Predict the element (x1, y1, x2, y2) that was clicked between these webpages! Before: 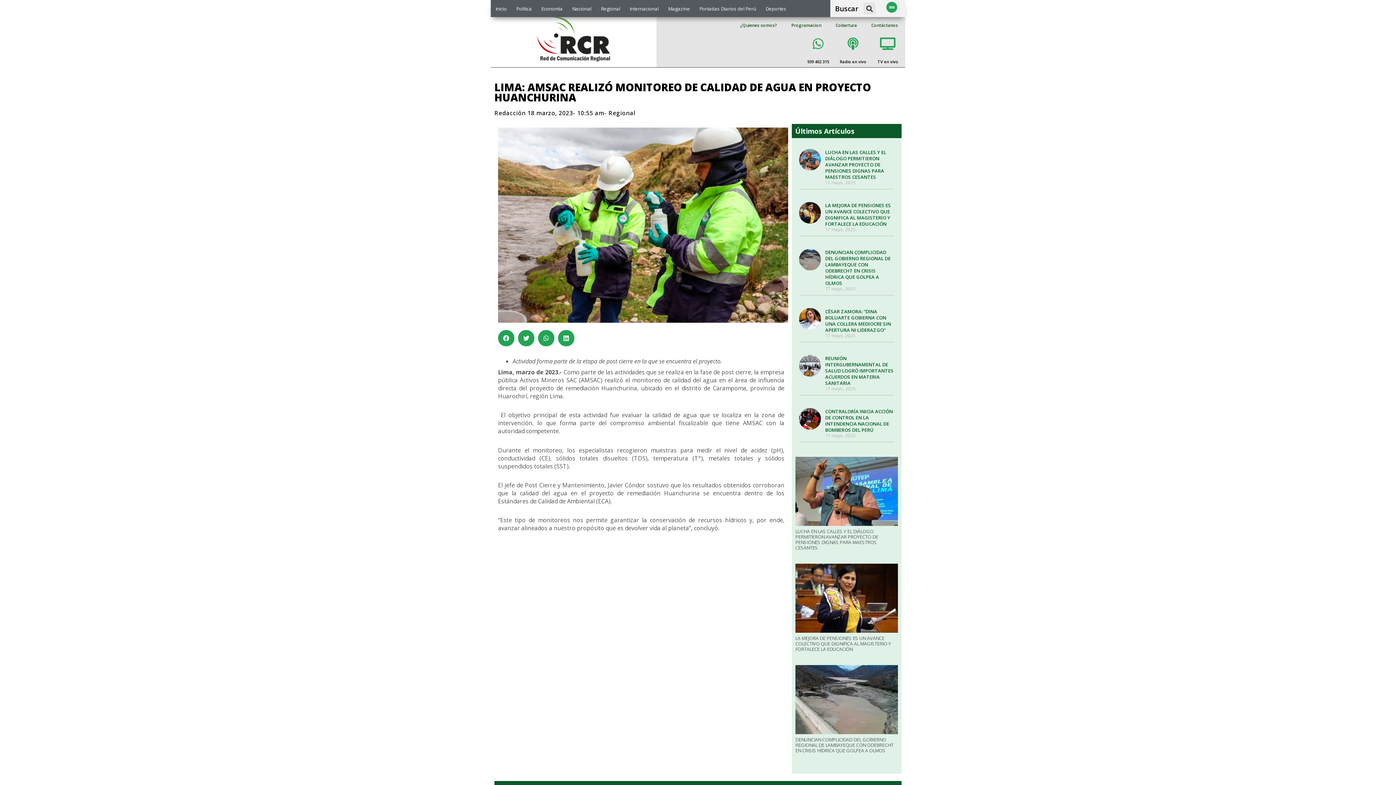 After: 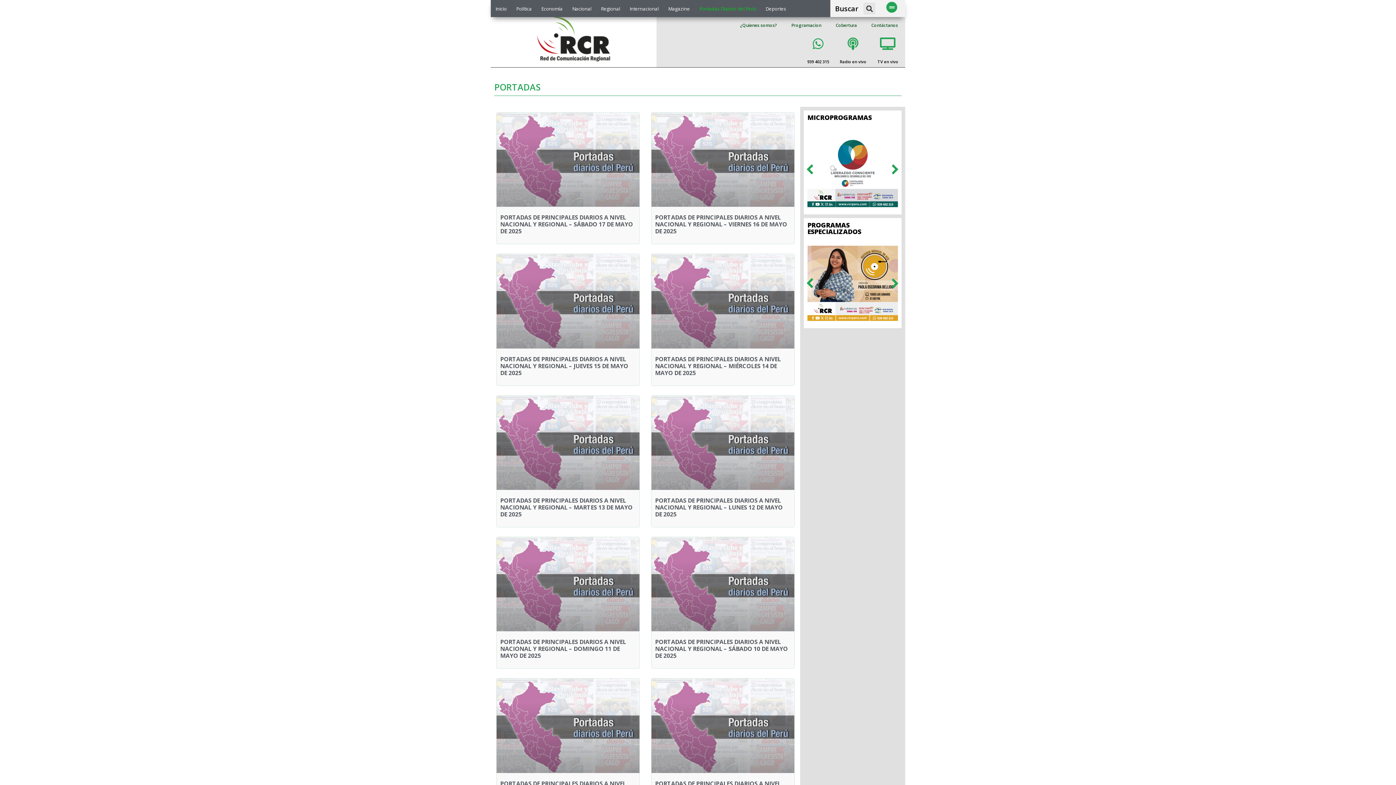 Action: bbox: (694, 4, 761, 12) label: Portadas Diarios del Perú